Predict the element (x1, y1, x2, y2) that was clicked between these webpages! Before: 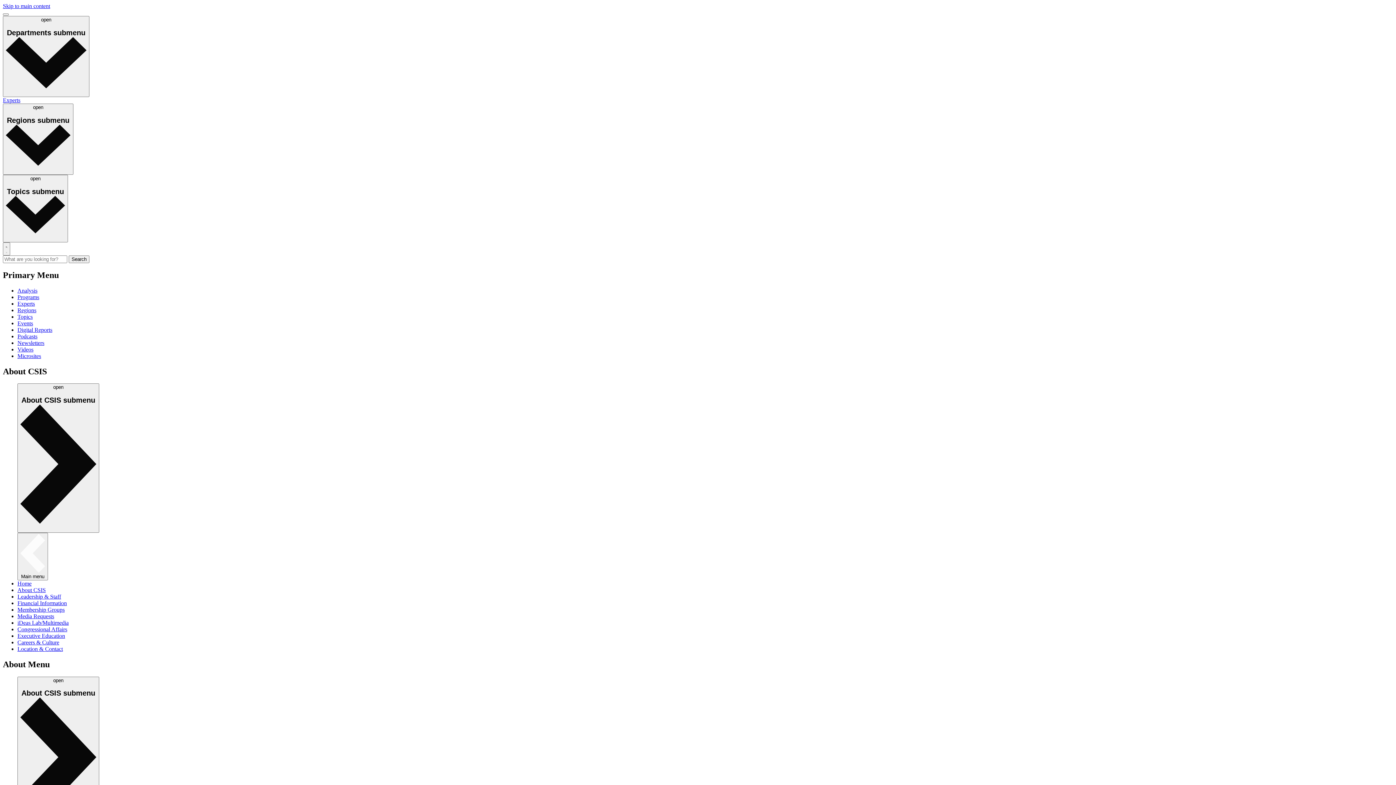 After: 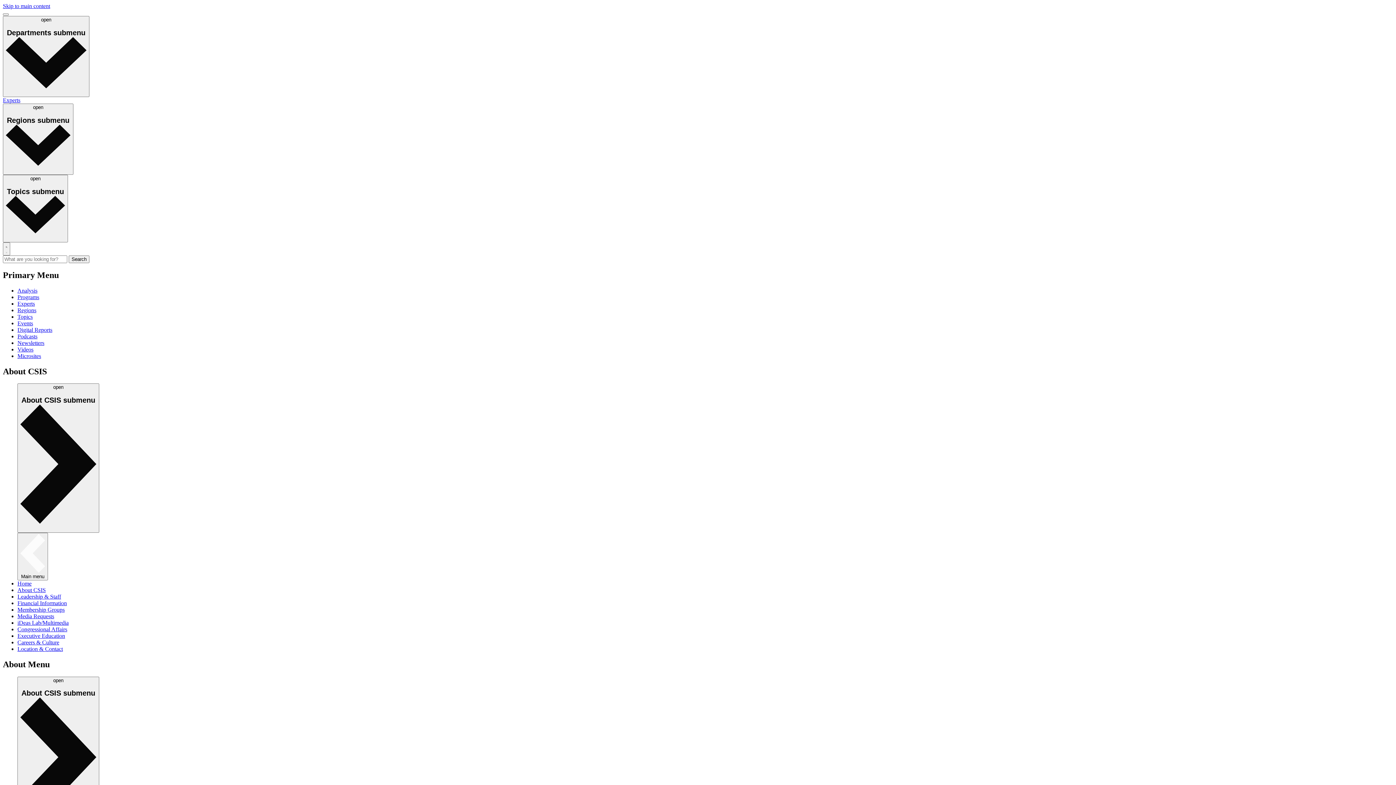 Action: label: Podcasts bbox: (17, 333, 37, 339)